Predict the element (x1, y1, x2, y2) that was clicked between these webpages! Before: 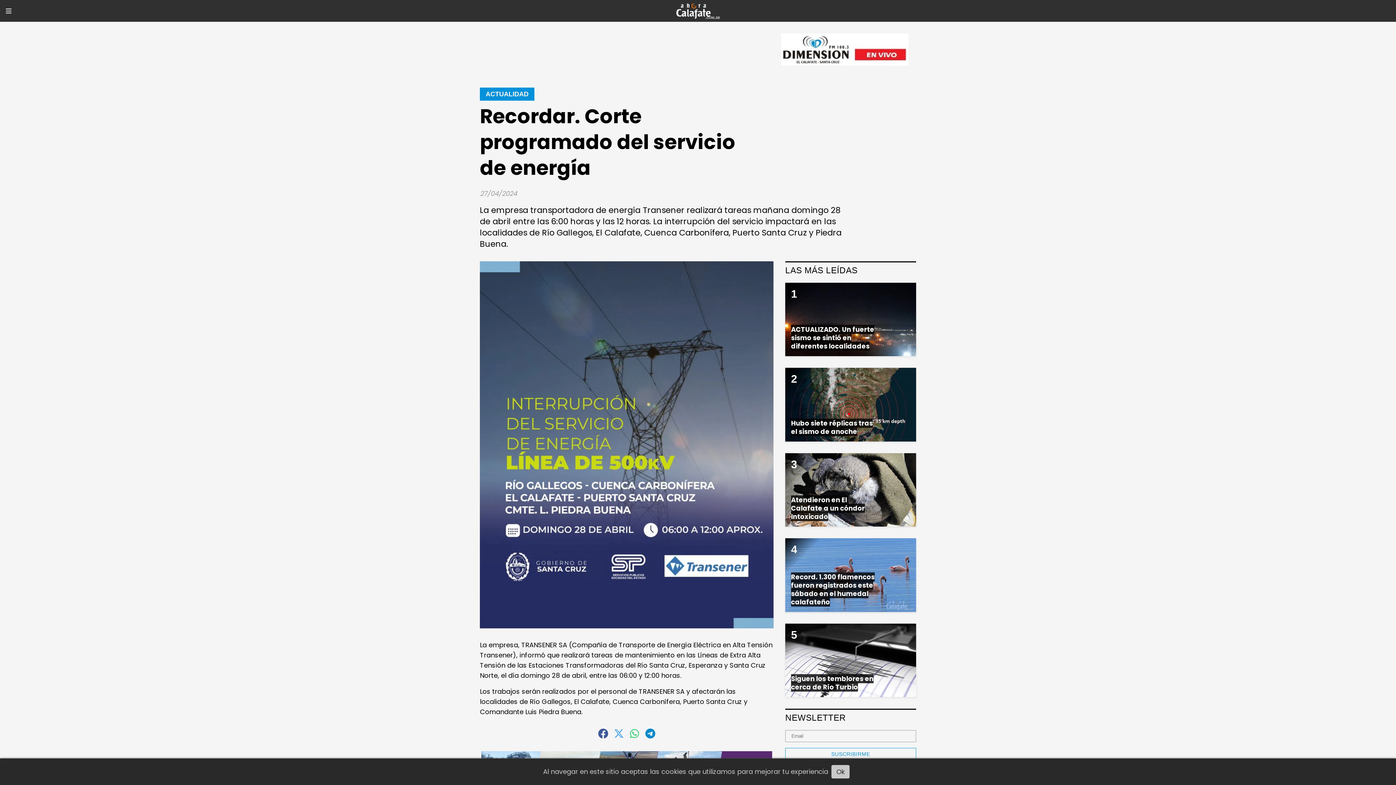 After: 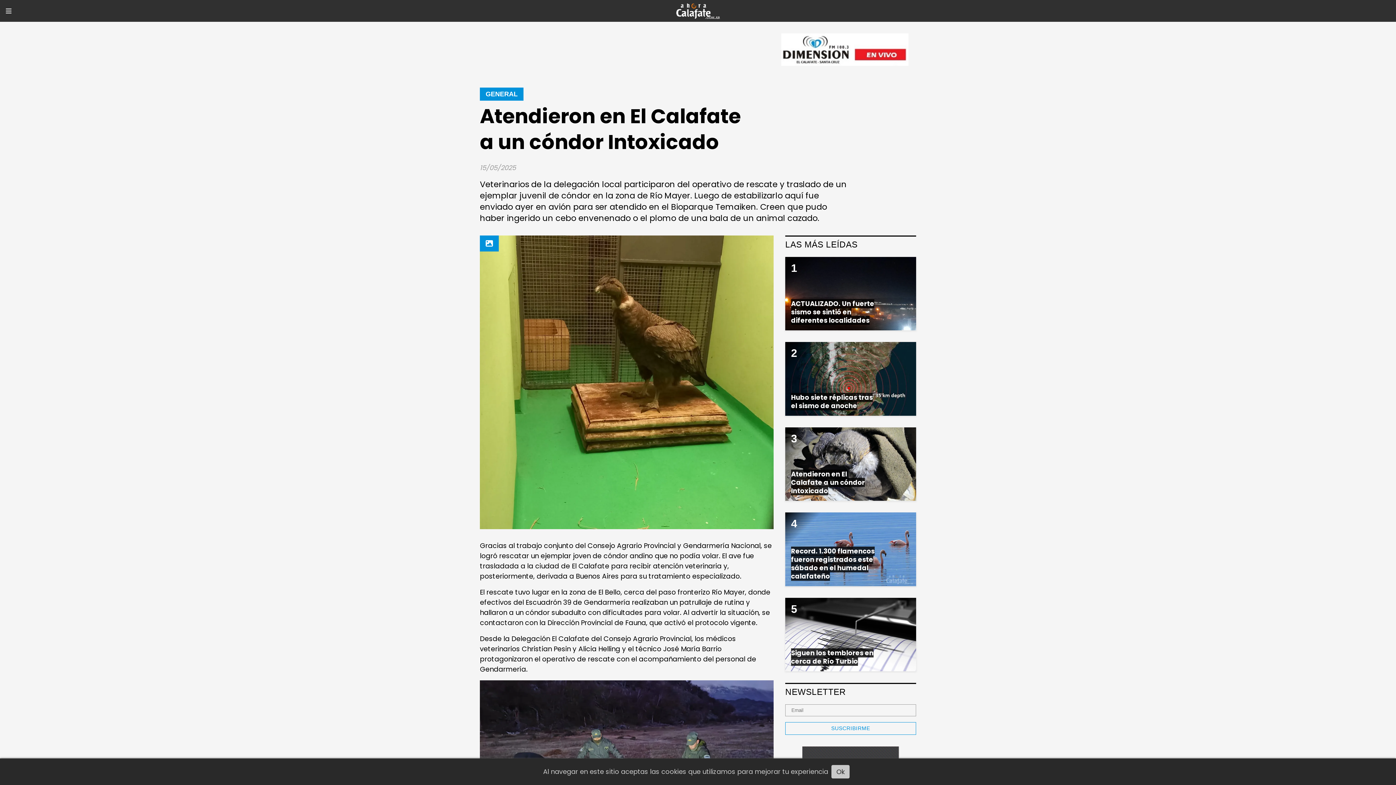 Action: bbox: (791, 495, 865, 521) label: Atendieron en El Calafate a un cóndor Intoxicado